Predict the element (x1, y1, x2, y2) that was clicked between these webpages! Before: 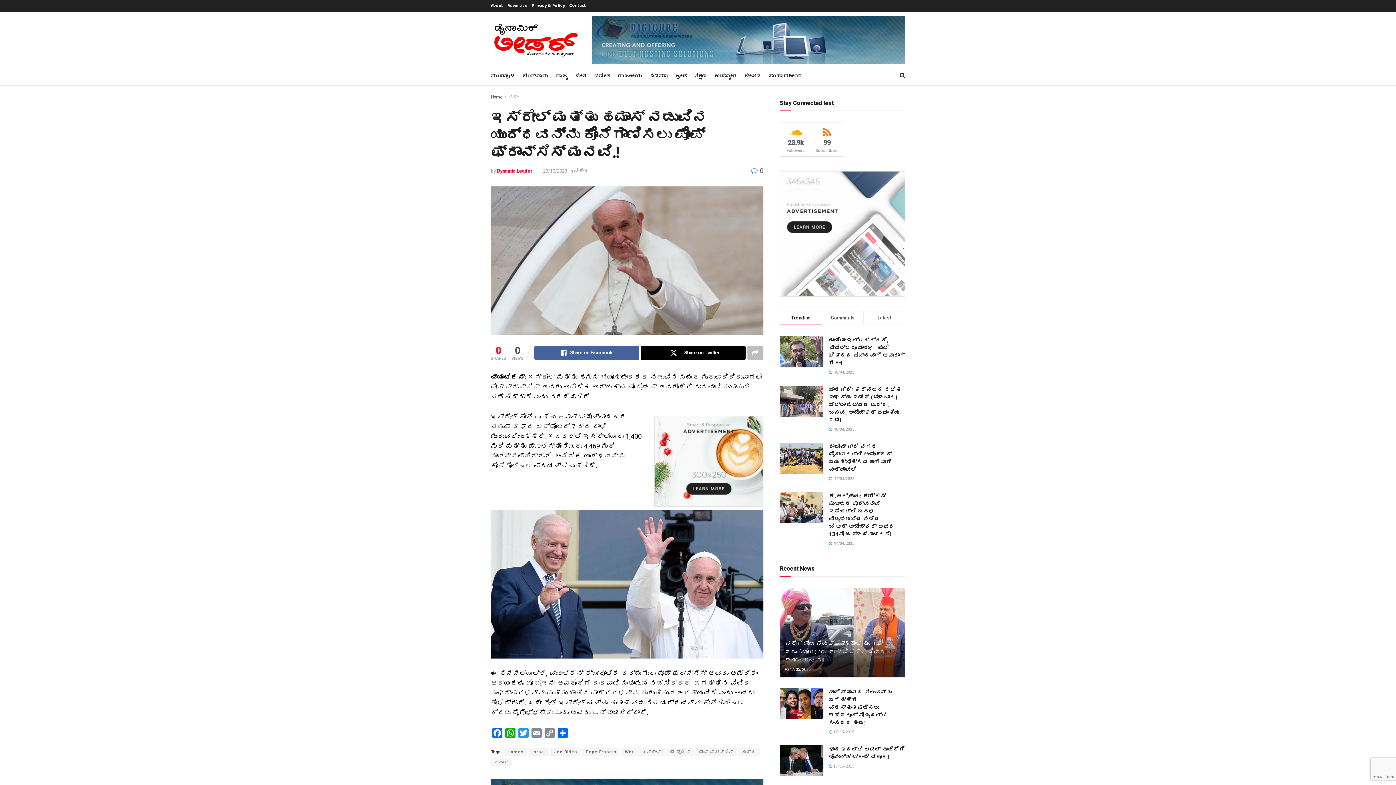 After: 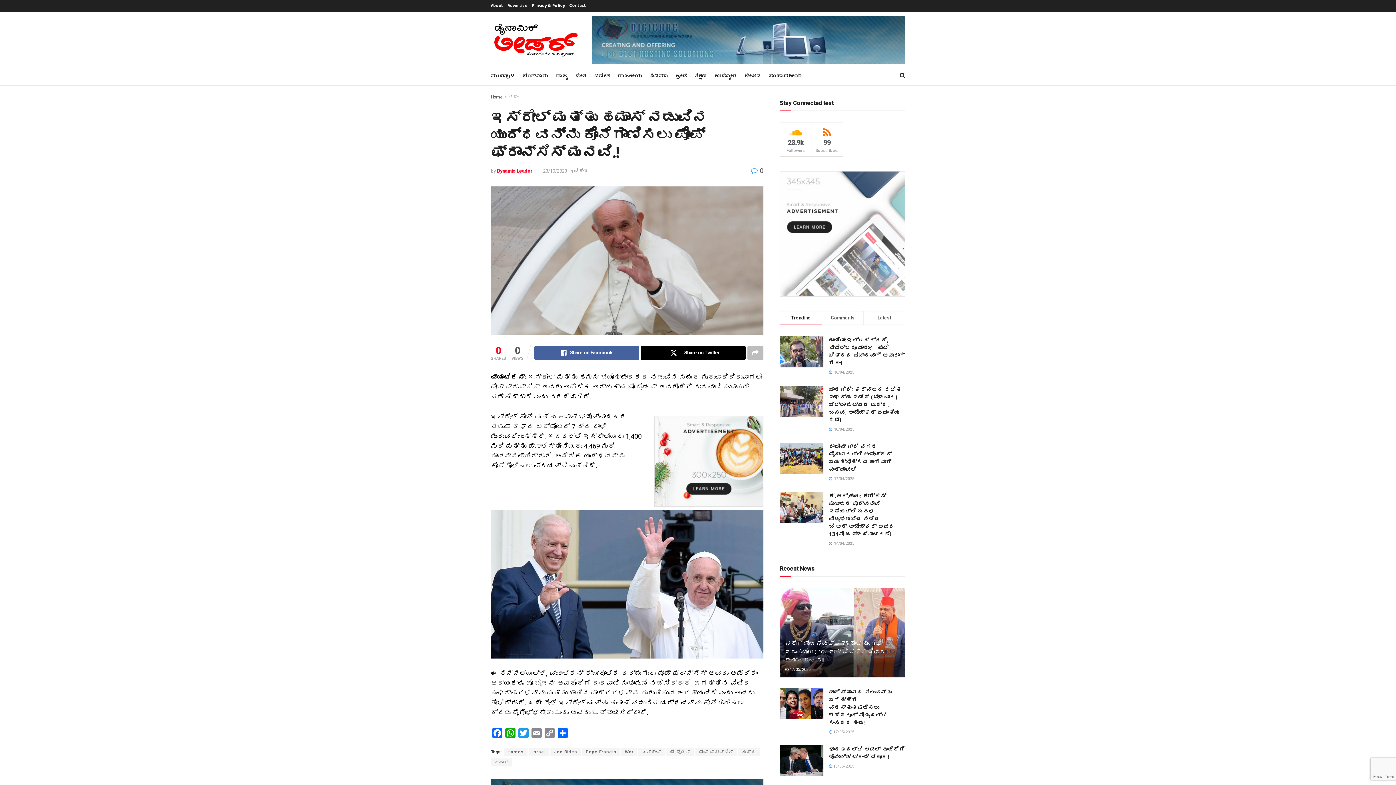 Action: label: Privacy & Policy bbox: (532, 0, 565, 12)